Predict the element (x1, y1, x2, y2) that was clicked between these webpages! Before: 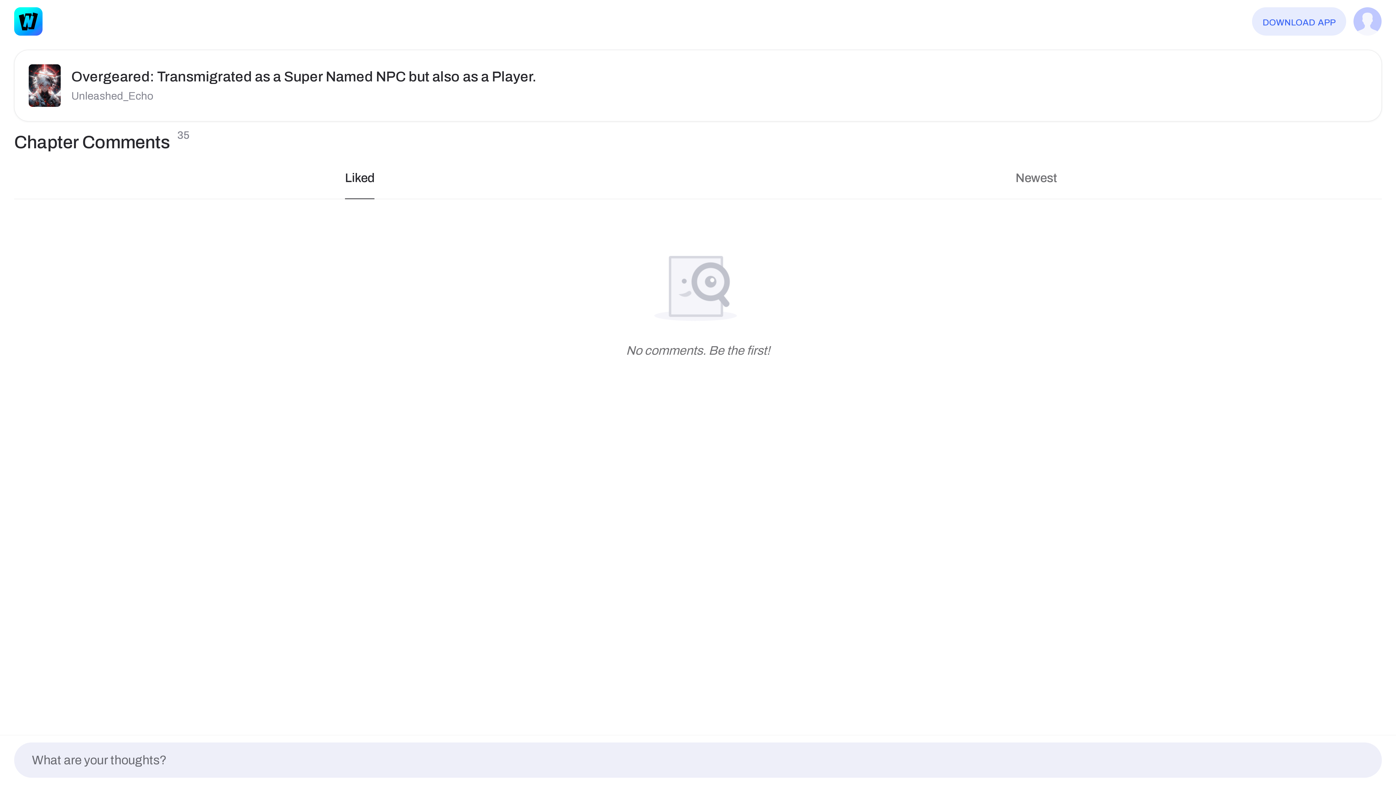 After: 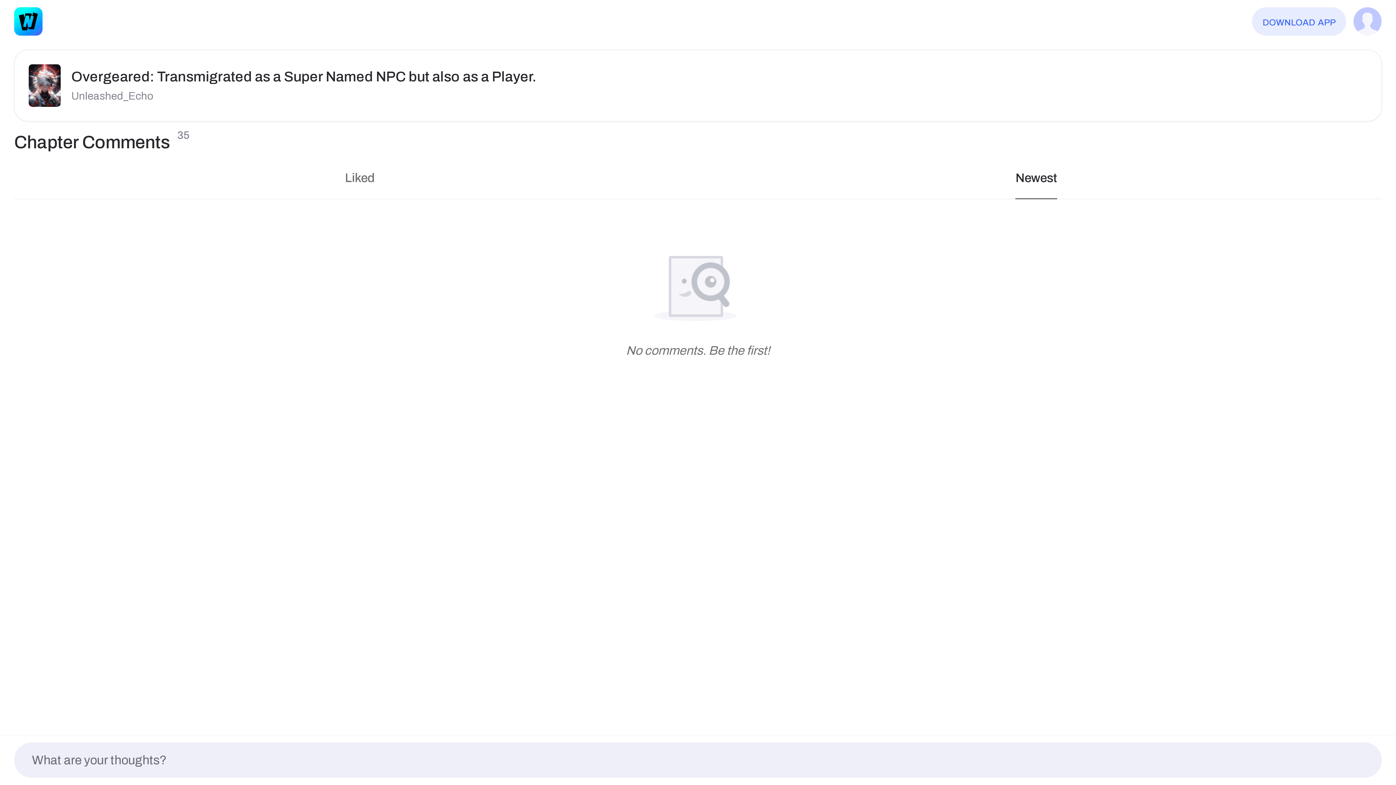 Action: bbox: (698, 156, 1375, 199) label: Newest